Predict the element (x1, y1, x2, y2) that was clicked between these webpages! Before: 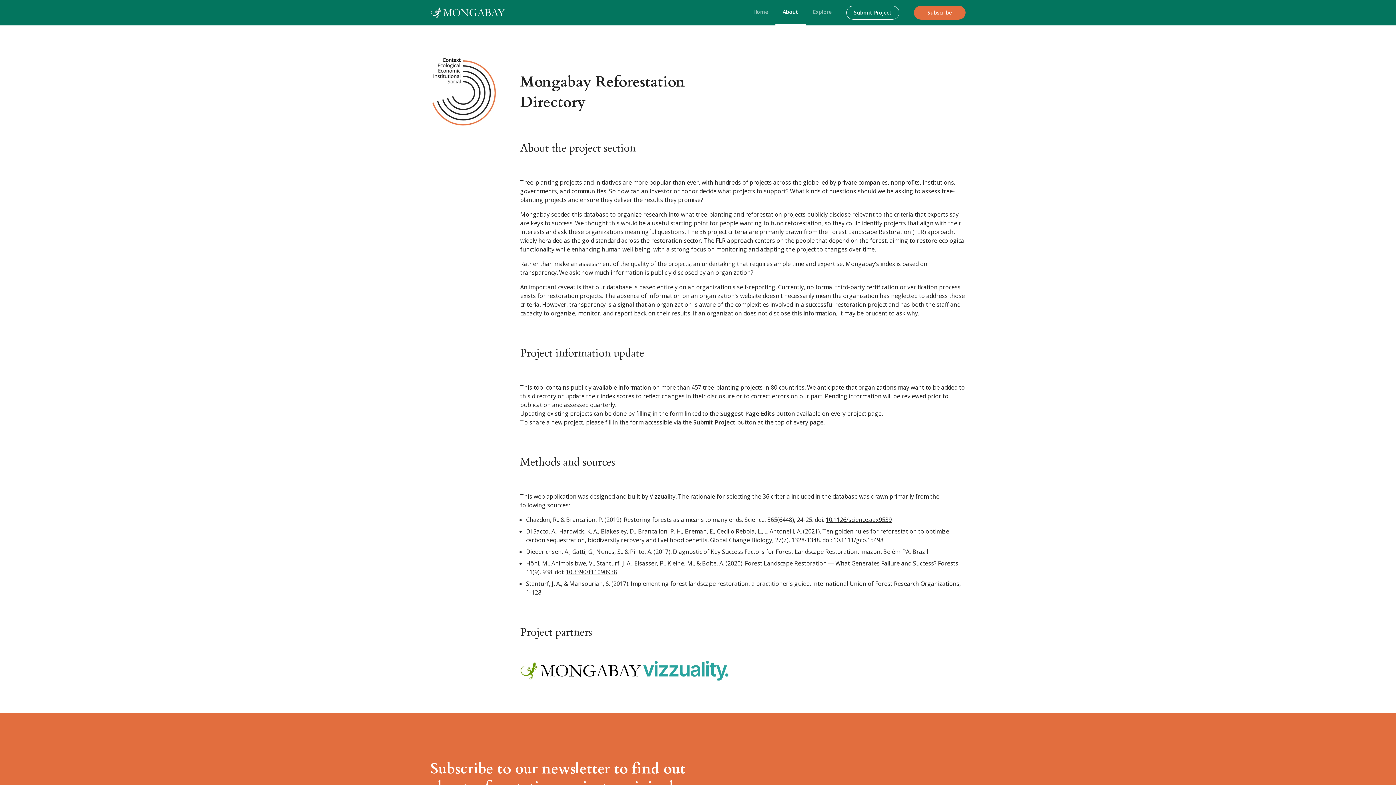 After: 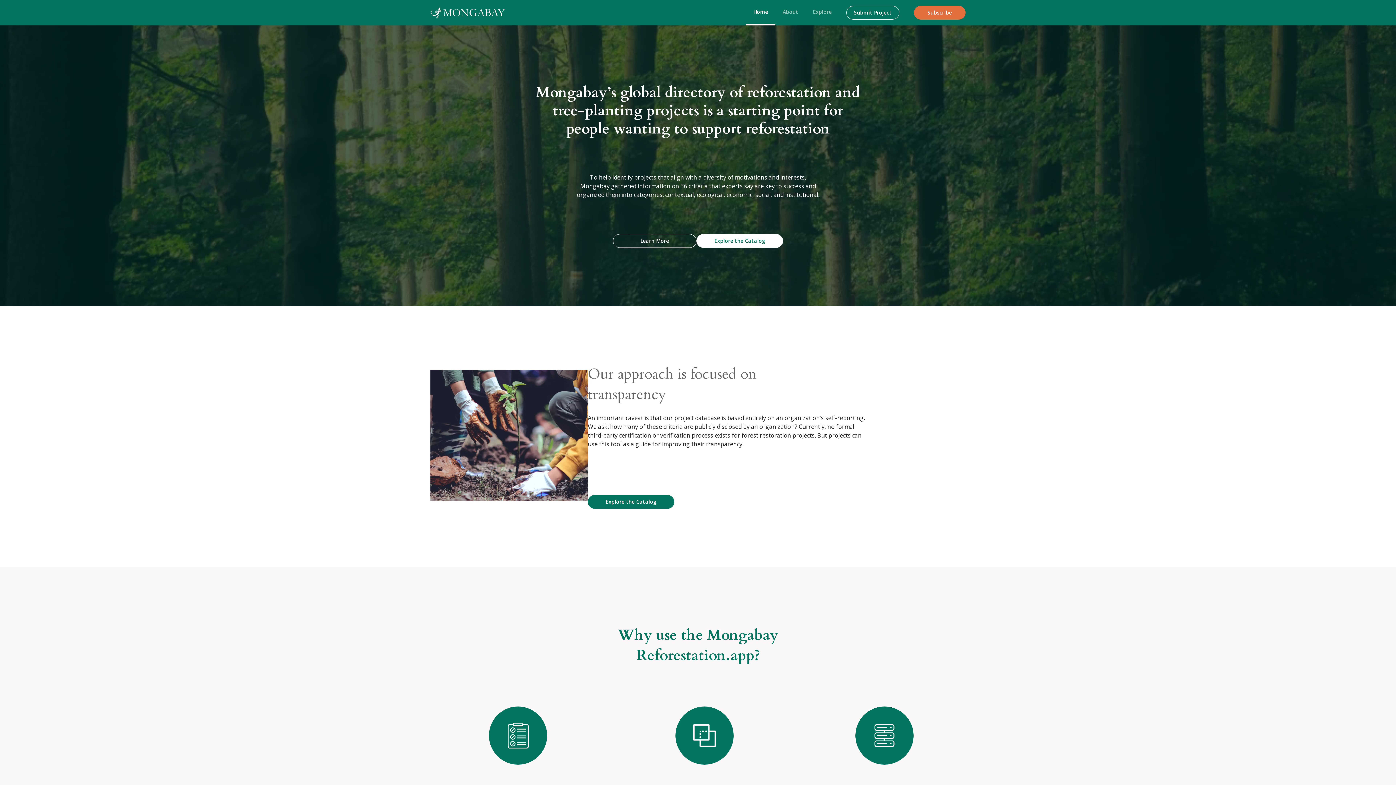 Action: bbox: (746, 0, 775, 25) label: Home